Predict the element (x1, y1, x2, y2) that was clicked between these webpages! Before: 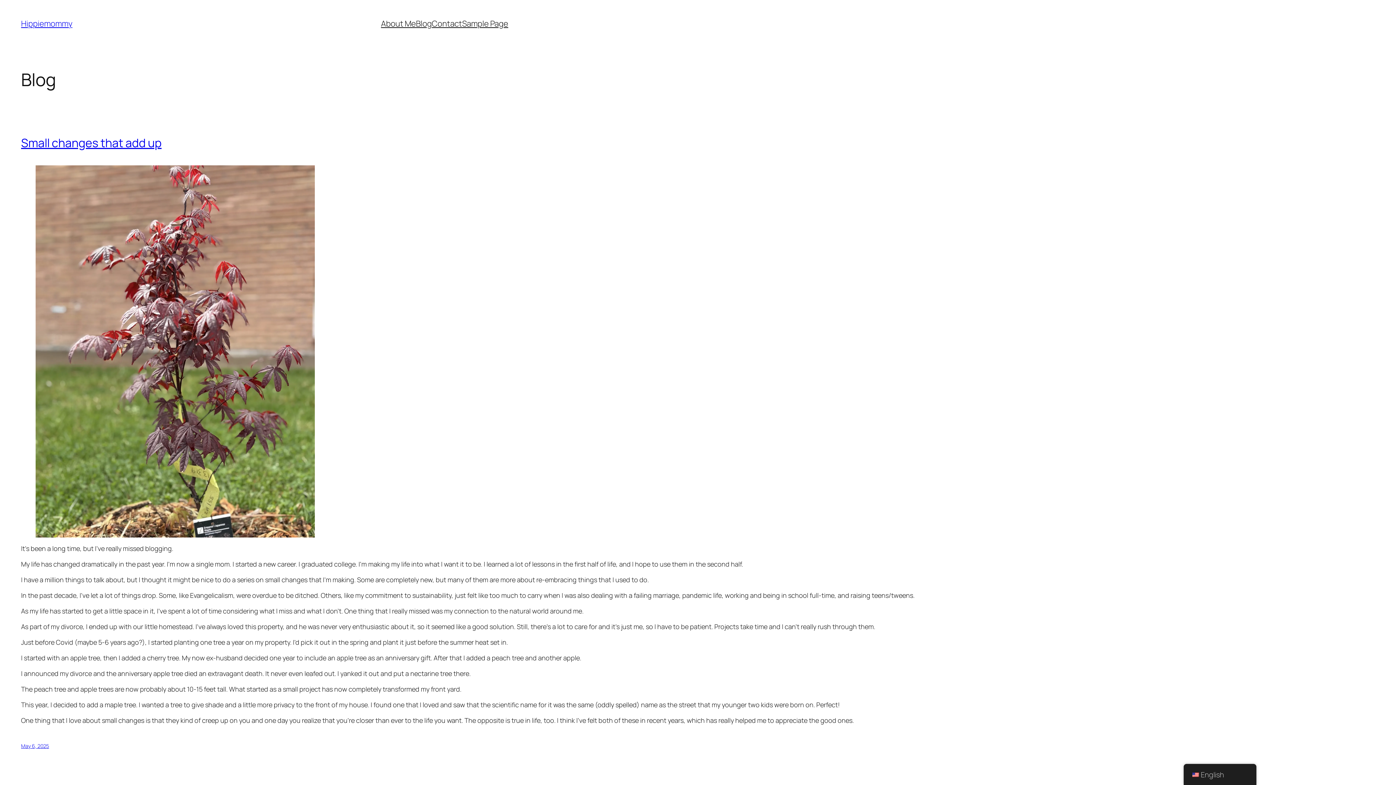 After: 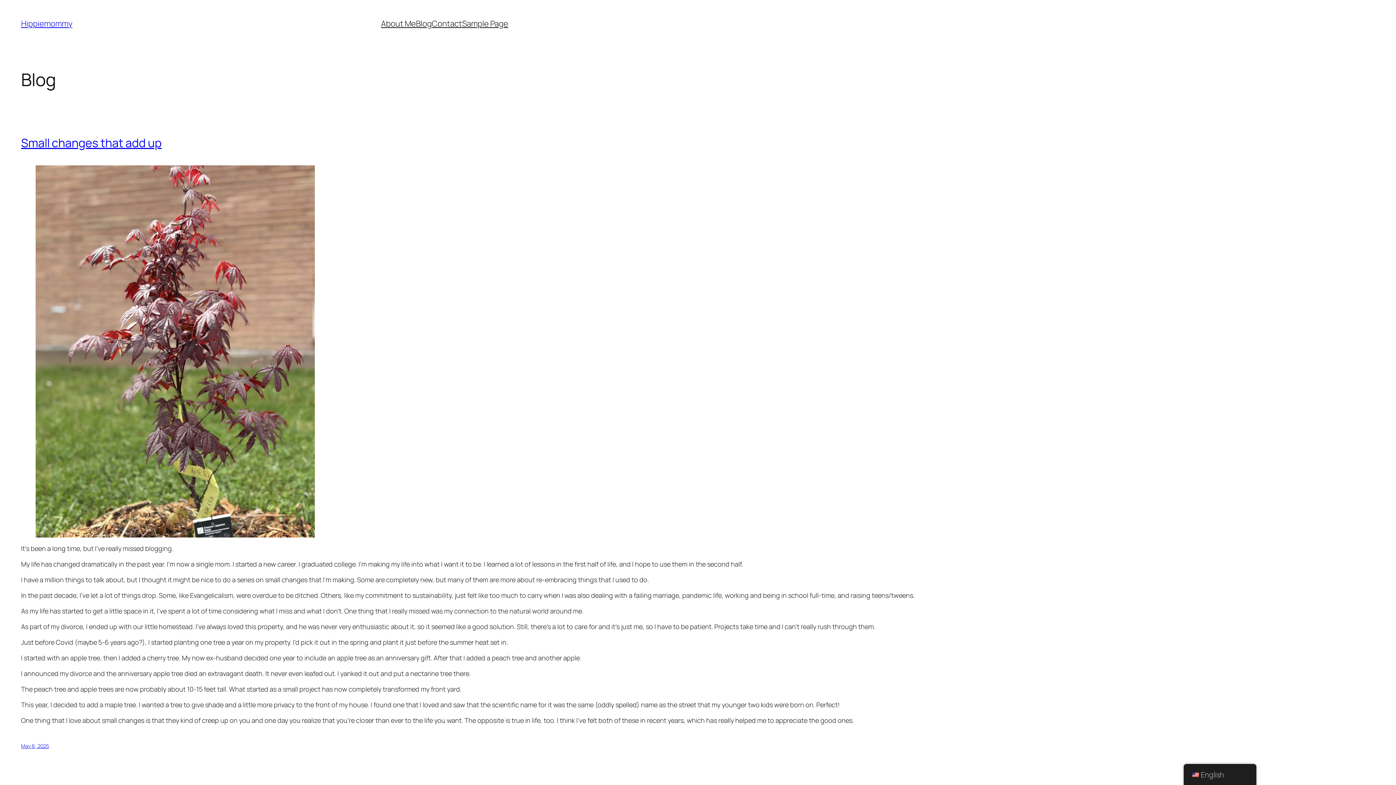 Action: label: Hippiemommy bbox: (21, 18, 72, 29)